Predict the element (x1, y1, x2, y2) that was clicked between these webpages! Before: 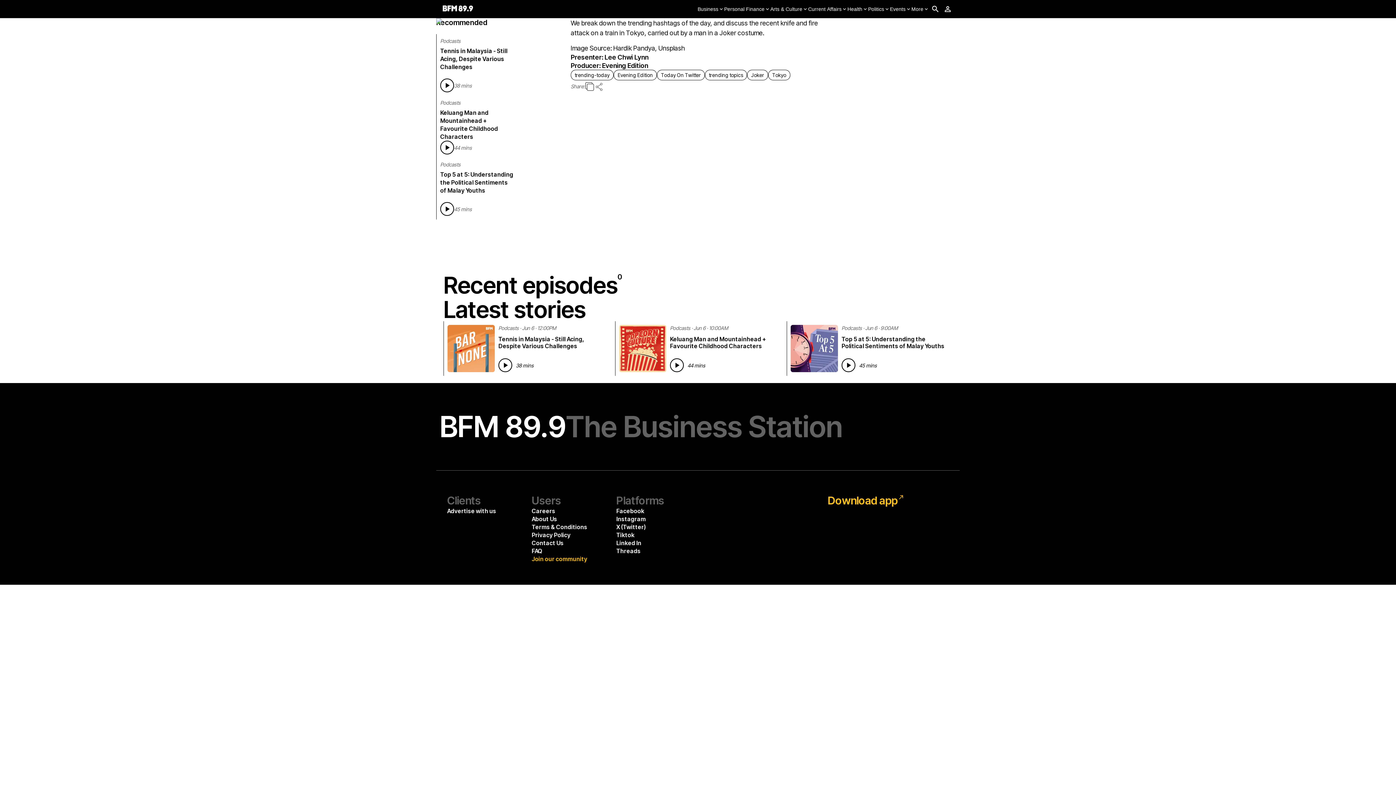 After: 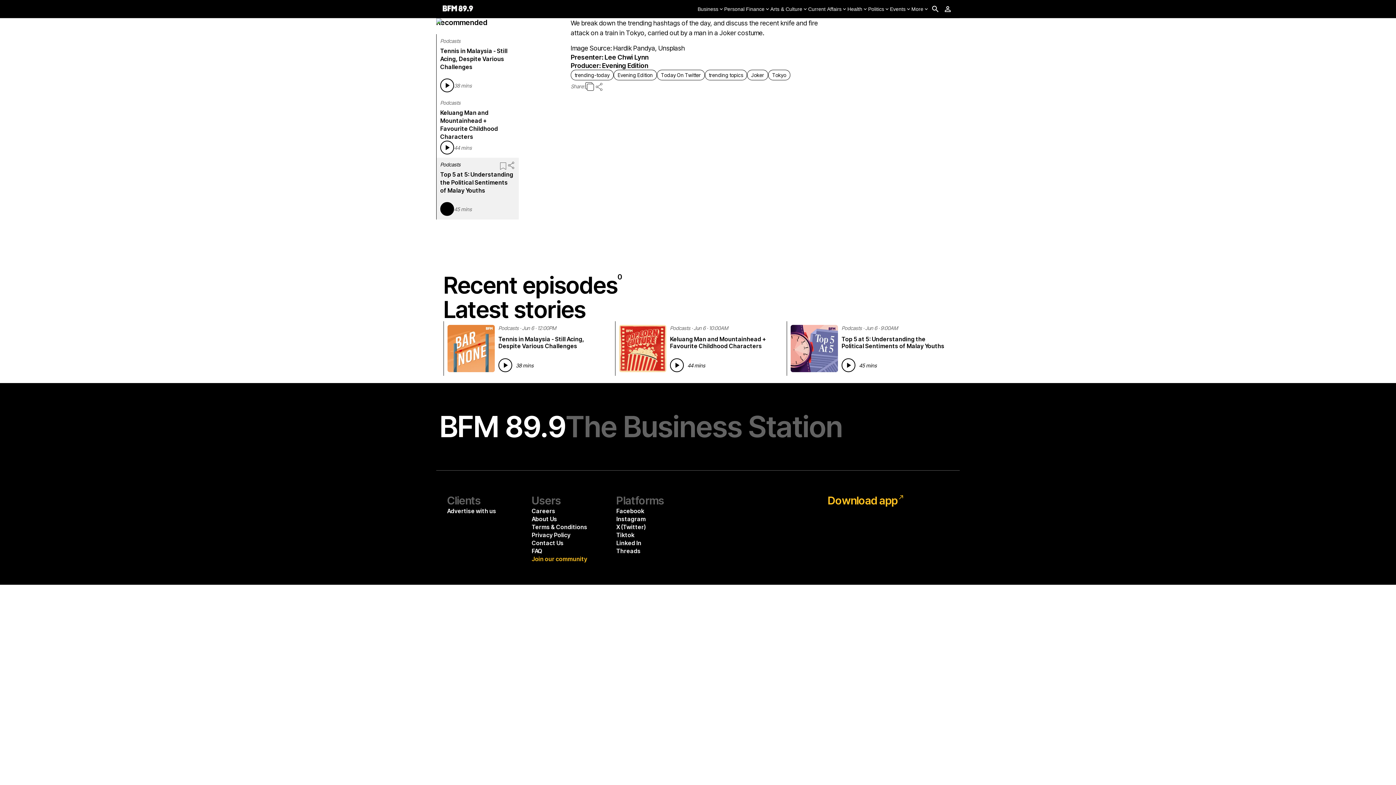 Action: bbox: (440, 202, 454, 216)